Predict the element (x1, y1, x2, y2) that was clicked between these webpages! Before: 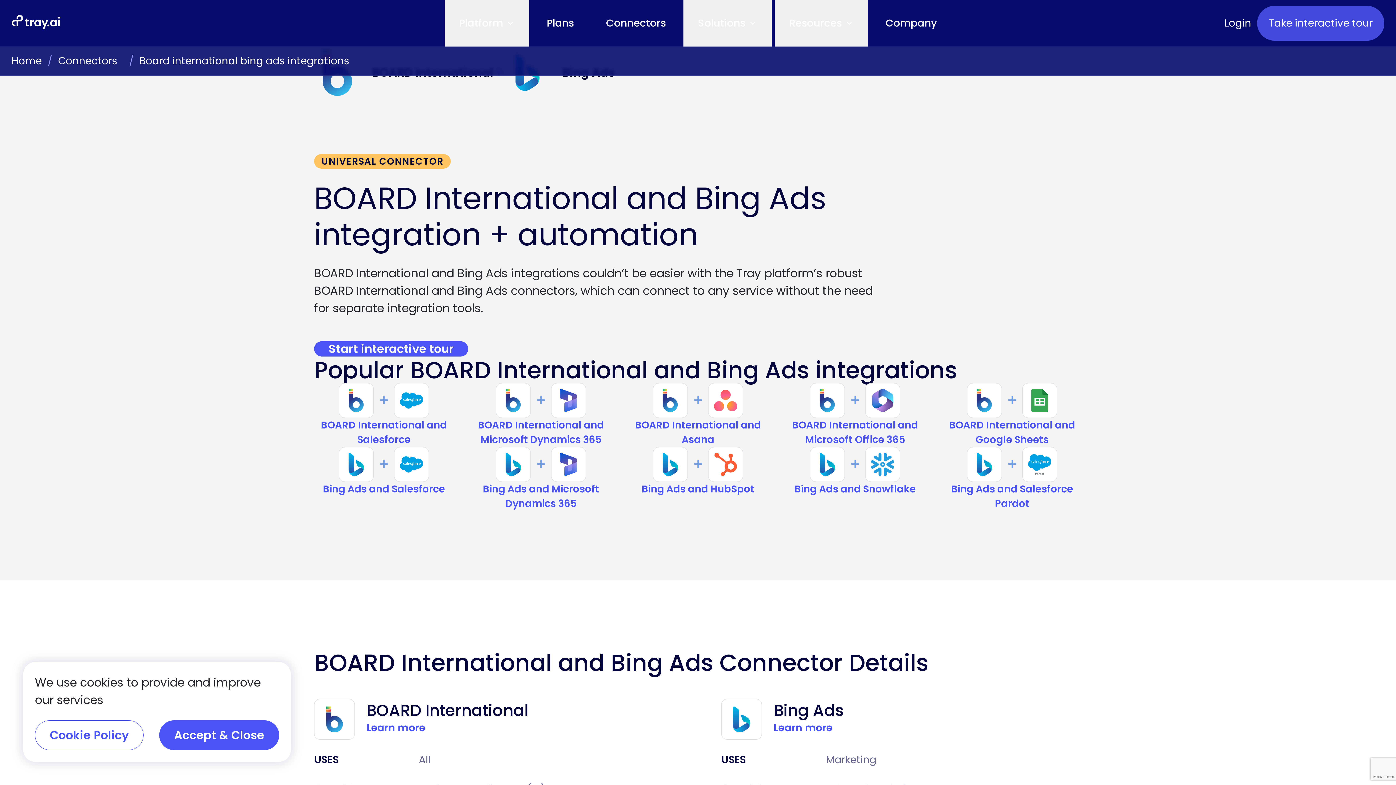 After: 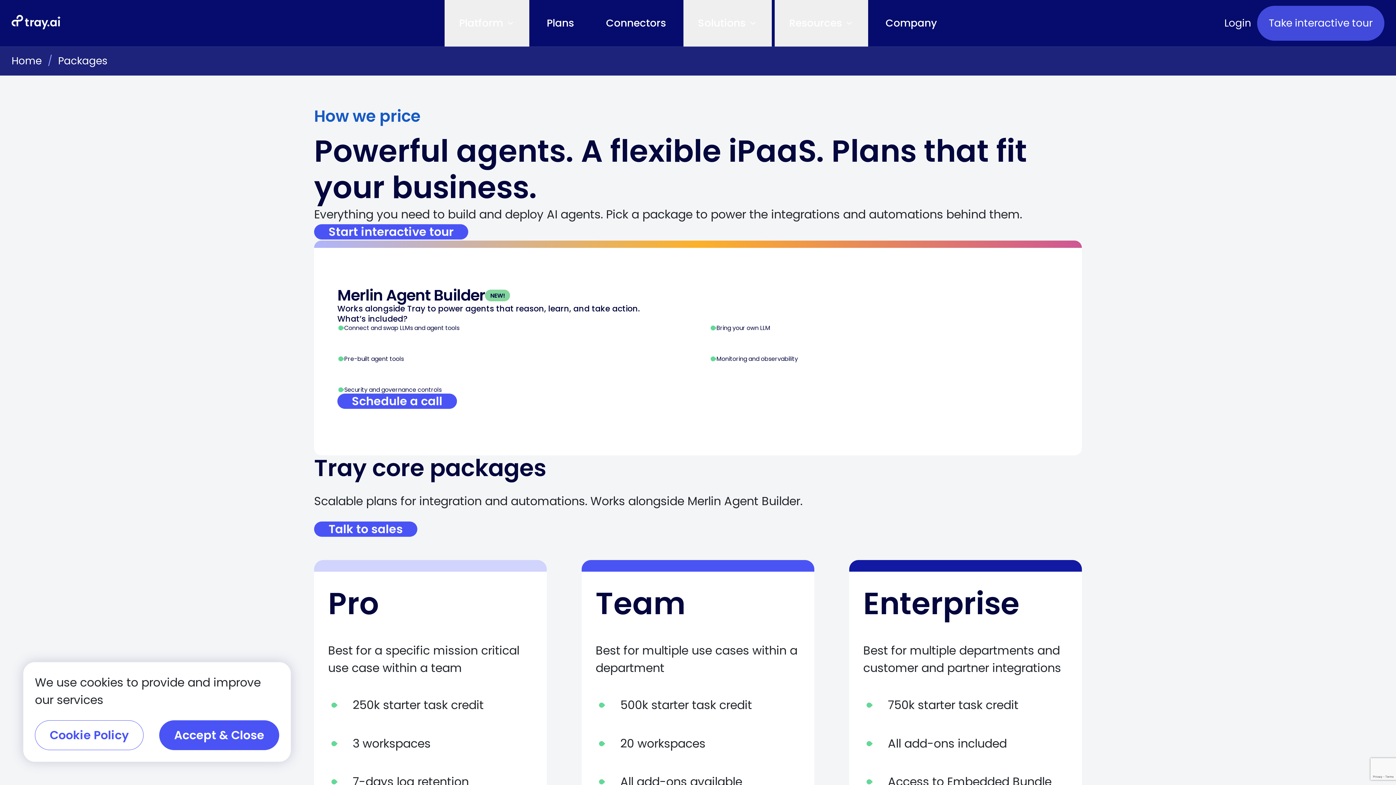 Action: bbox: (532, 0, 588, 46) label: Plans